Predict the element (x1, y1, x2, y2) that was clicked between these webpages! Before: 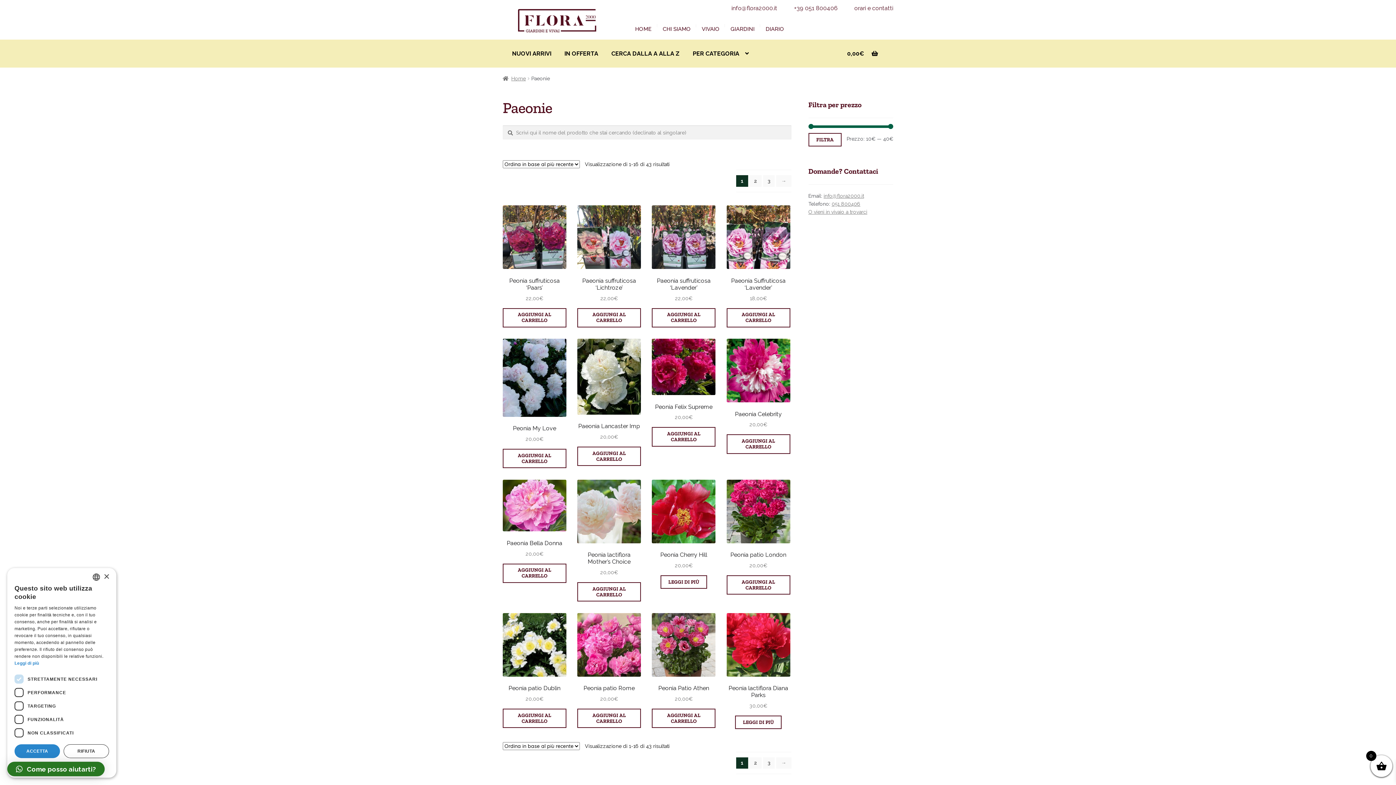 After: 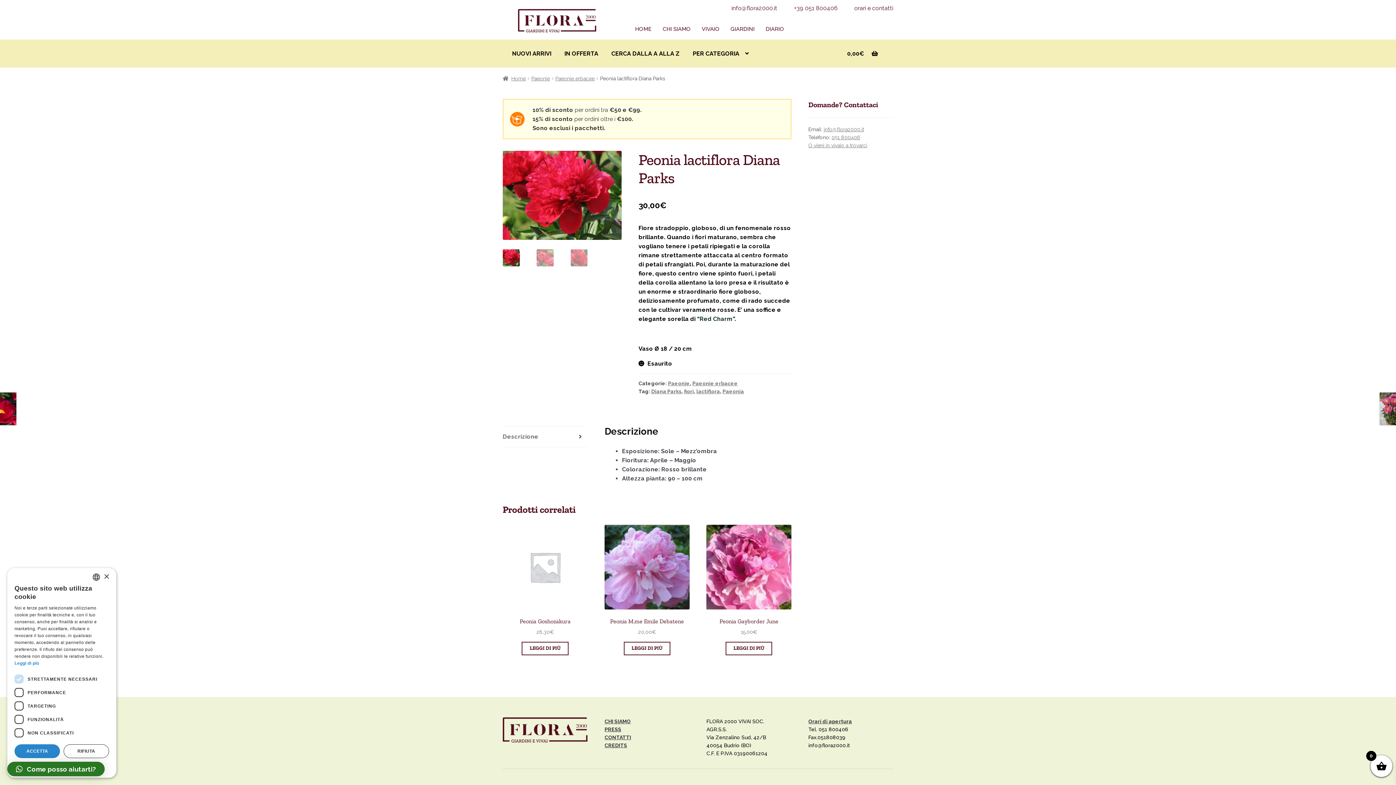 Action: label: LEGGI DI PIÙ bbox: (735, 715, 781, 729)